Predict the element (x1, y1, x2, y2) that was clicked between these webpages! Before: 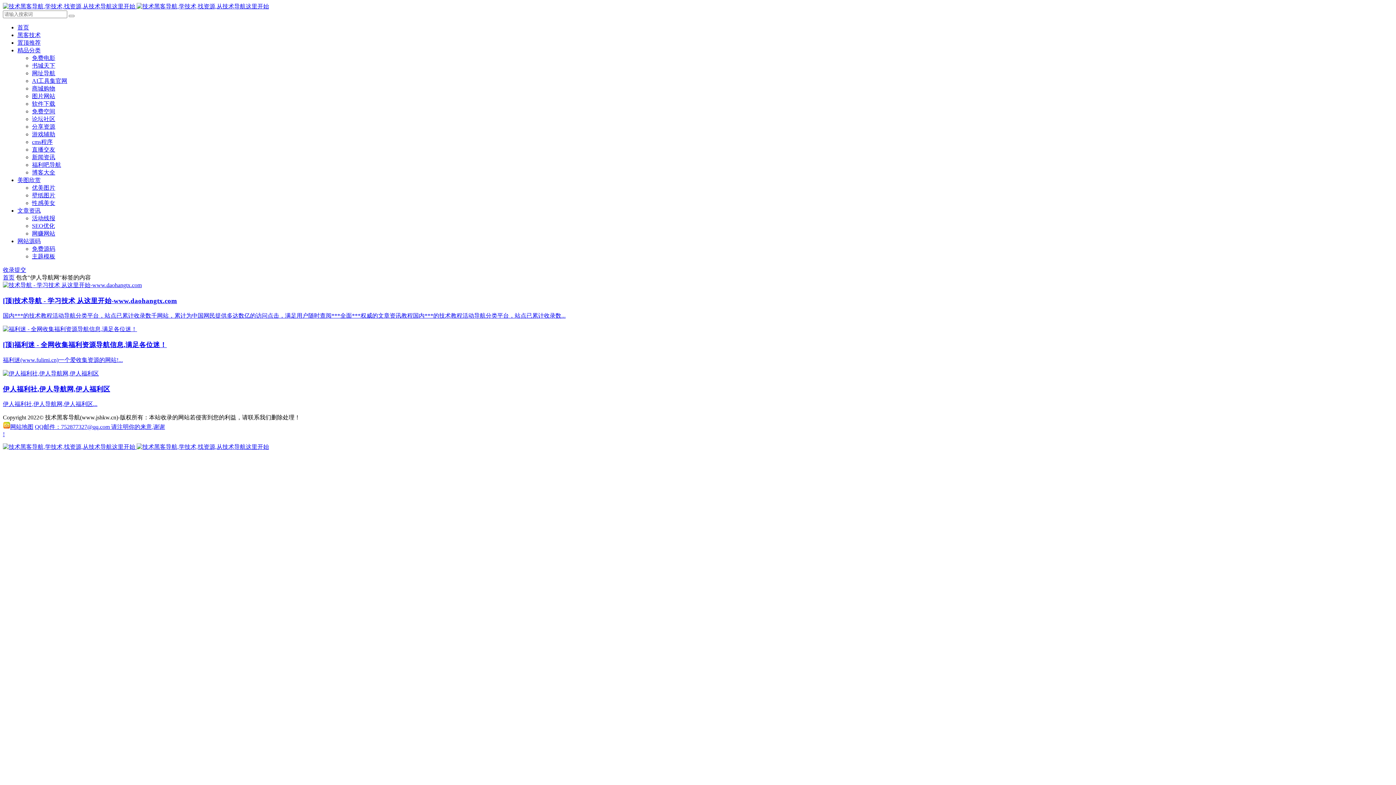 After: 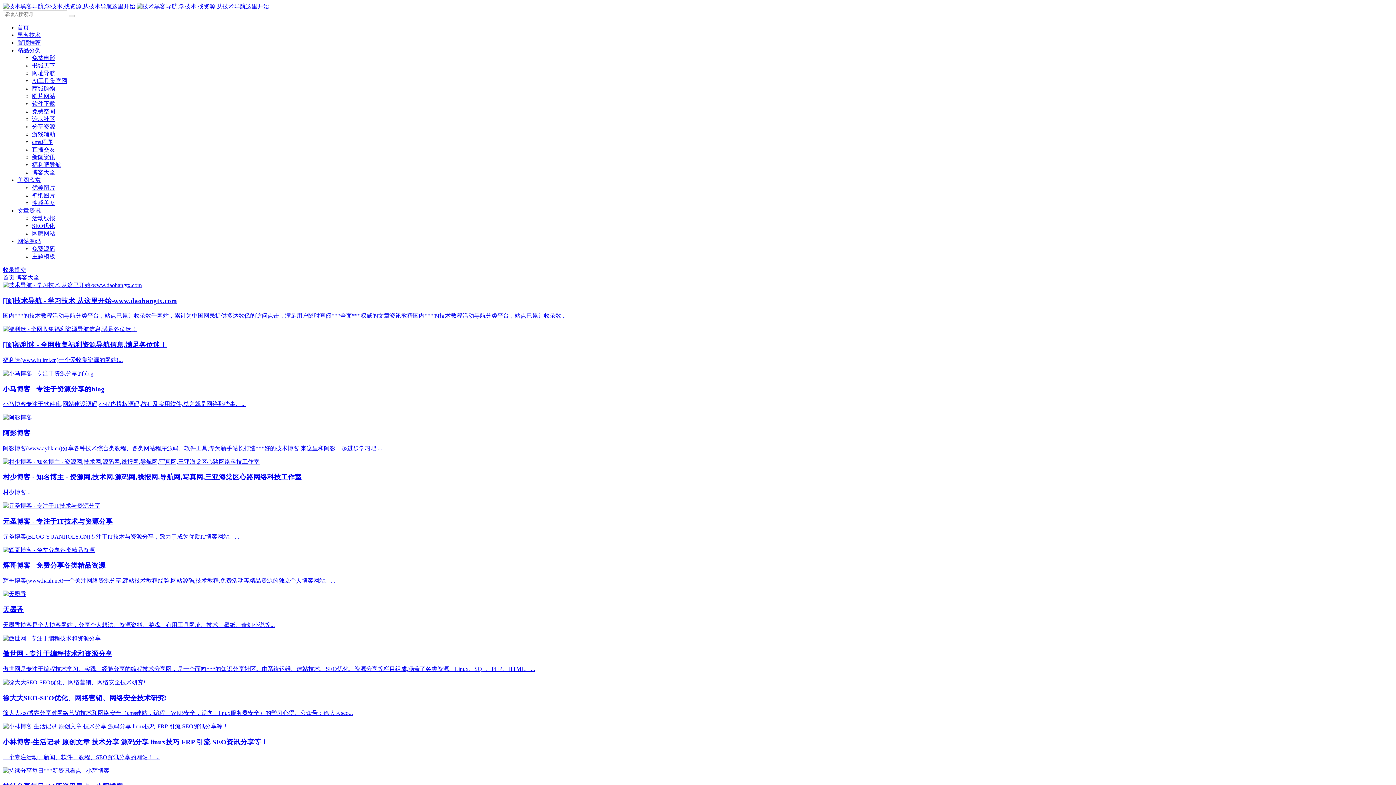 Action: label: 博客大全 bbox: (32, 169, 55, 175)